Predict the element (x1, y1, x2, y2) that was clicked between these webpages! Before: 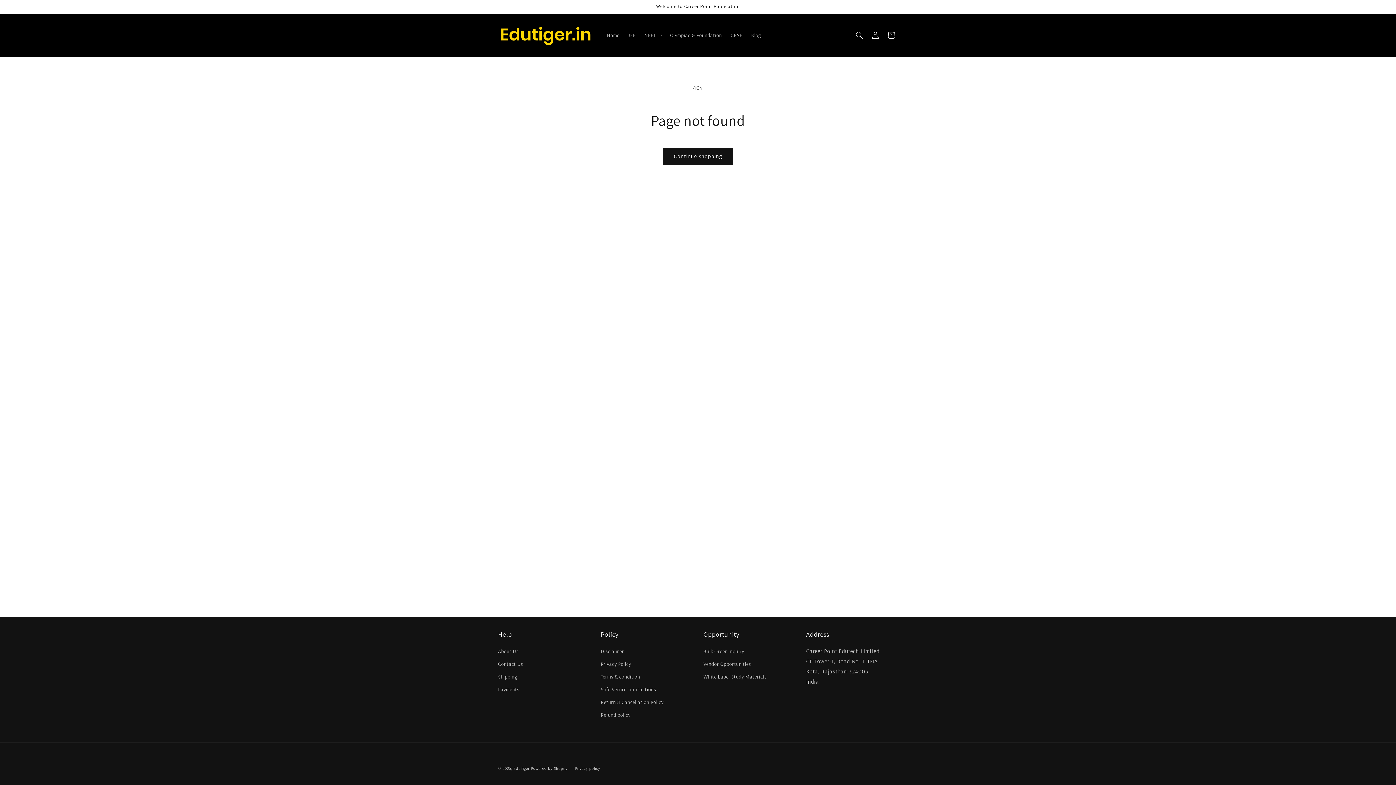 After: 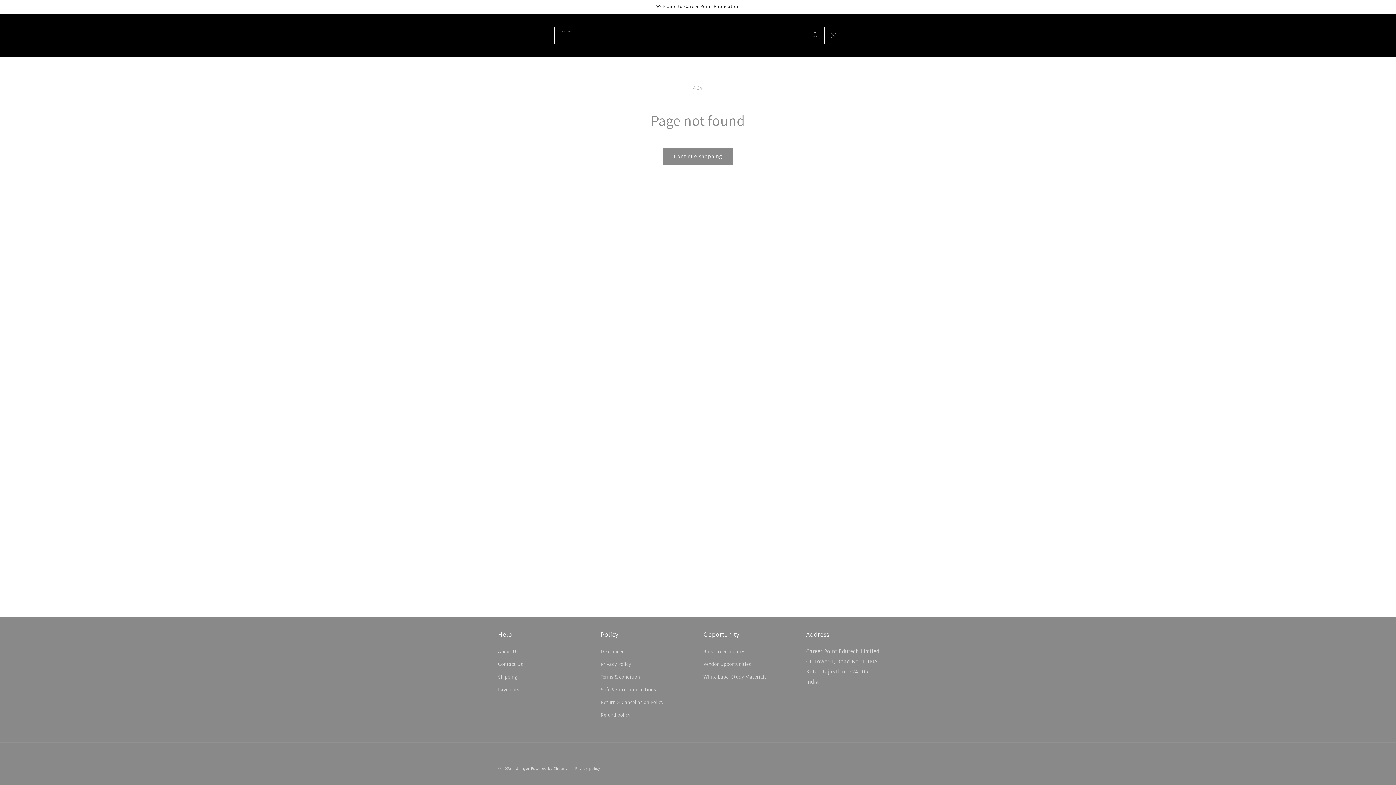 Action: bbox: (851, 27, 867, 43) label: Search